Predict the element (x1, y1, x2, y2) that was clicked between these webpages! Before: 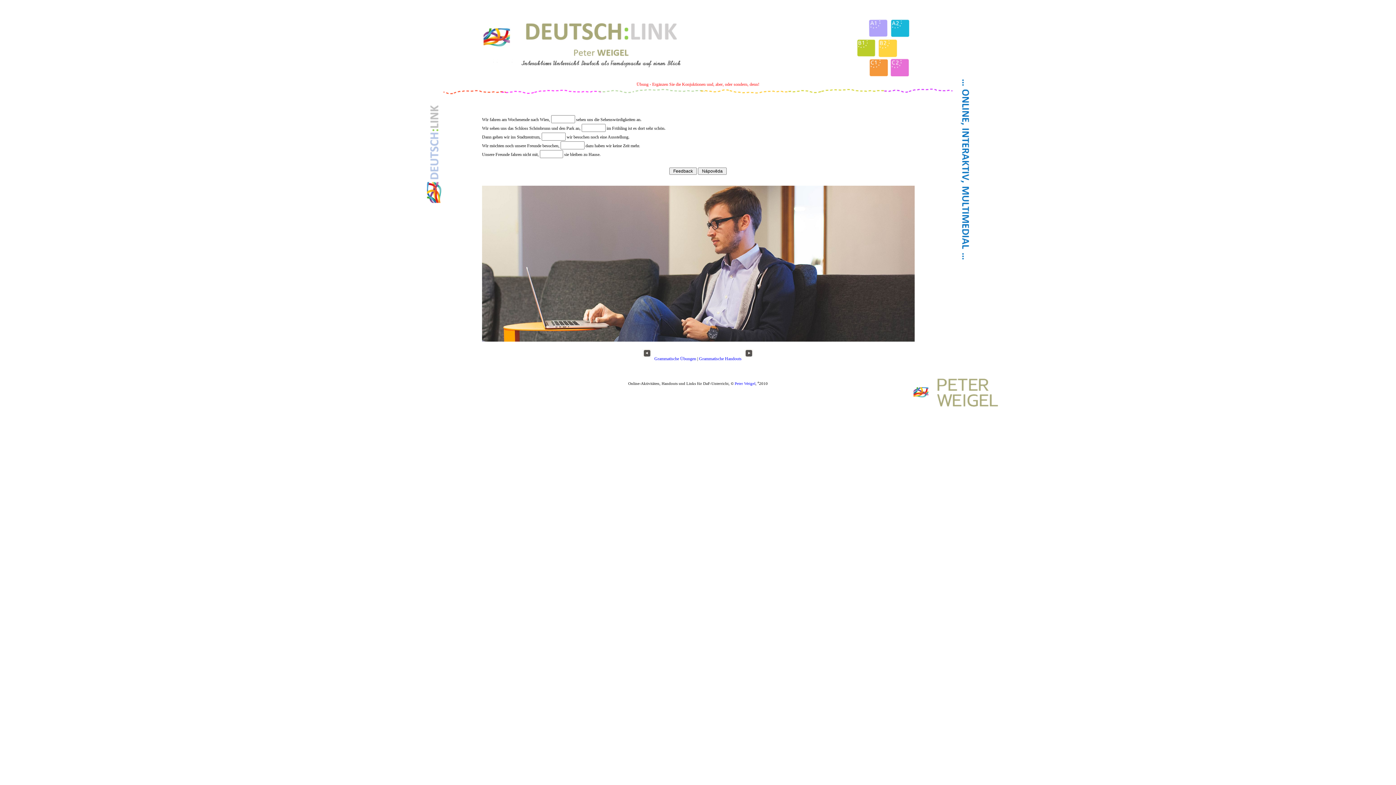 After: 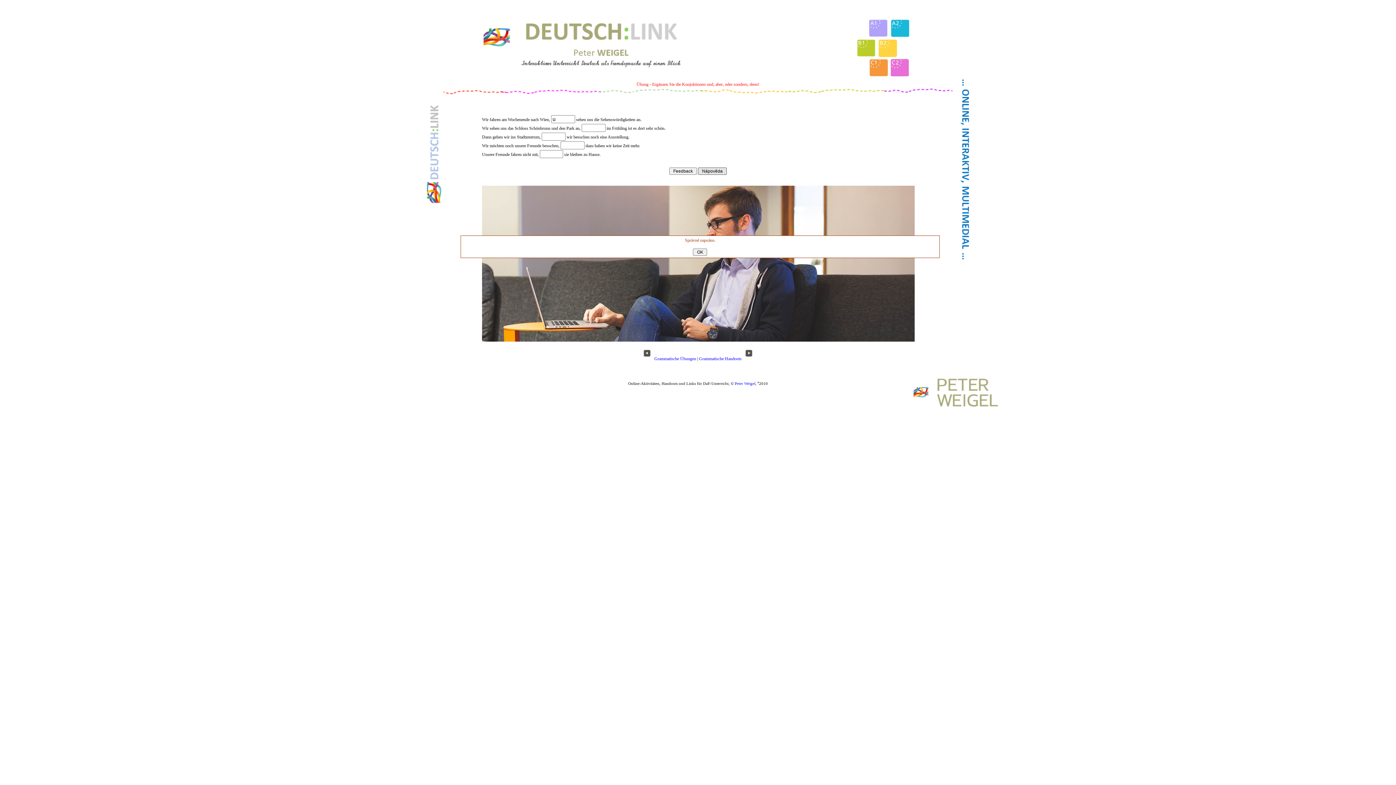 Action: bbox: (698, 167, 726, 174) label:  Nápověda 